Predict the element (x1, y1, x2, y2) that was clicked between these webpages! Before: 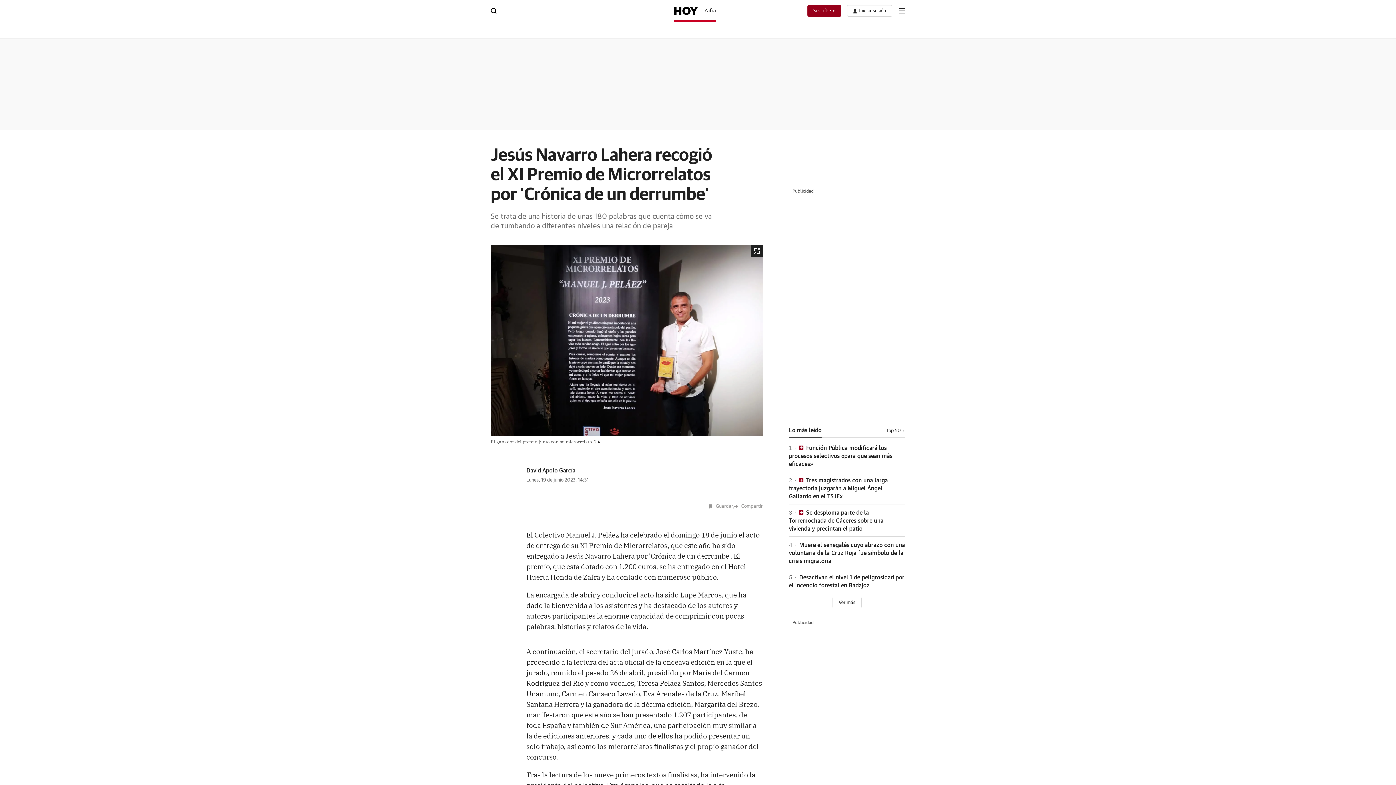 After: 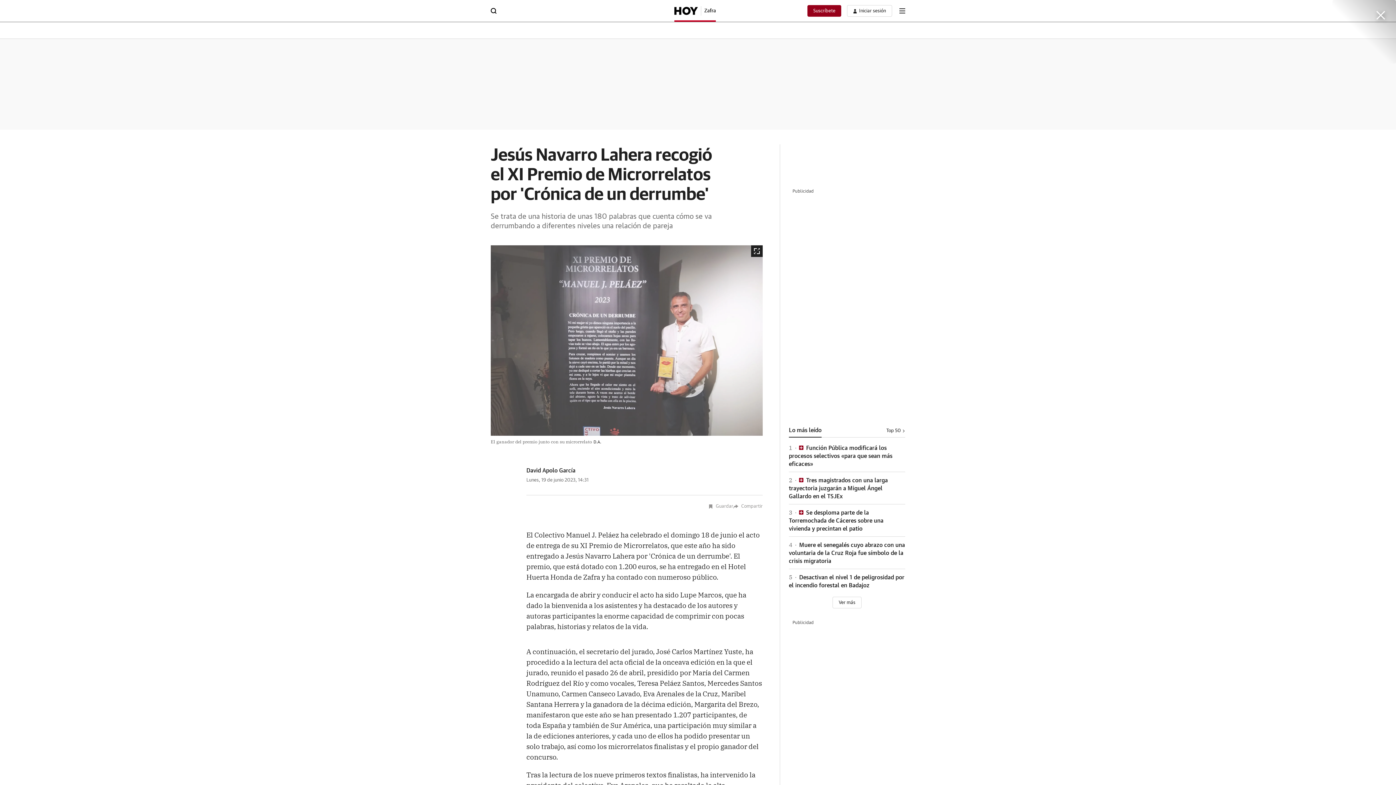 Action: bbox: (490, 245, 762, 435)